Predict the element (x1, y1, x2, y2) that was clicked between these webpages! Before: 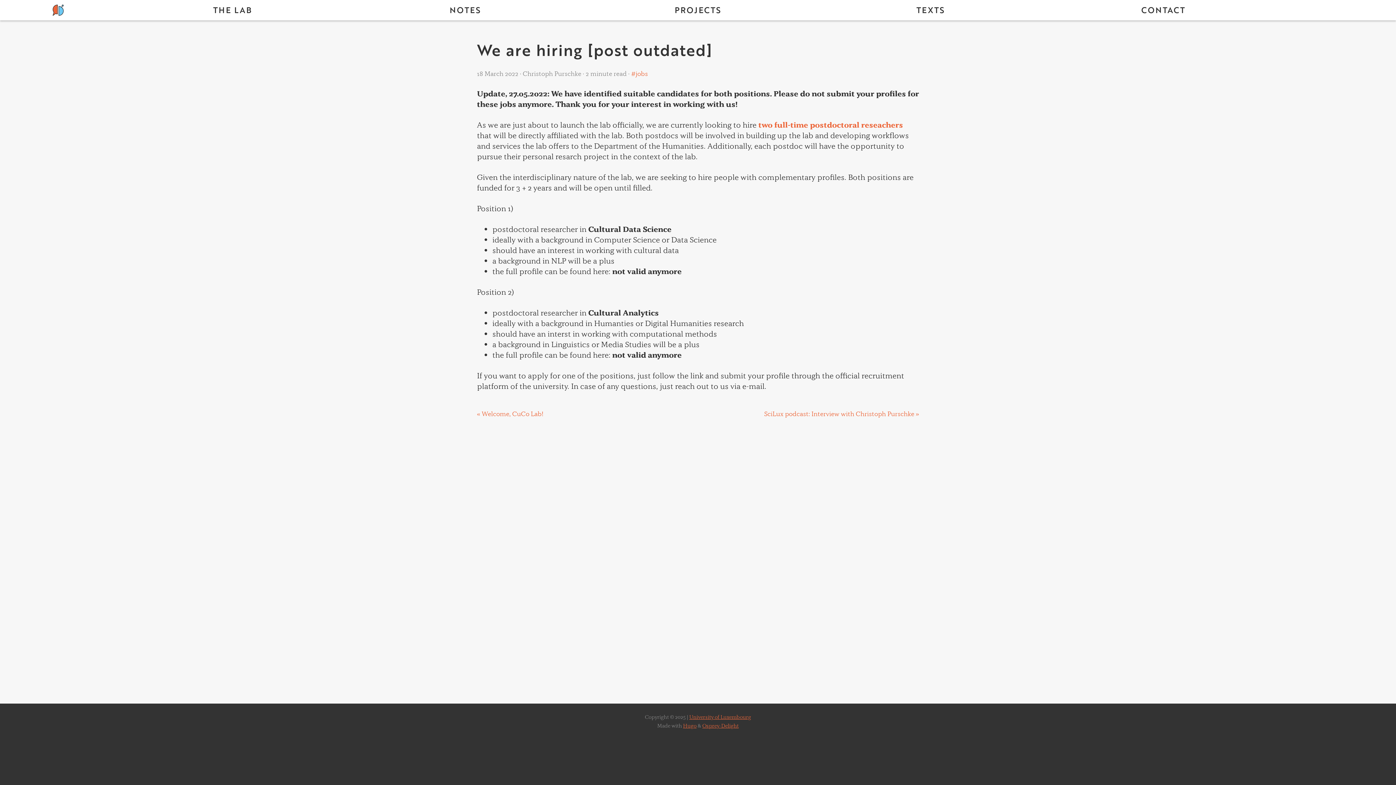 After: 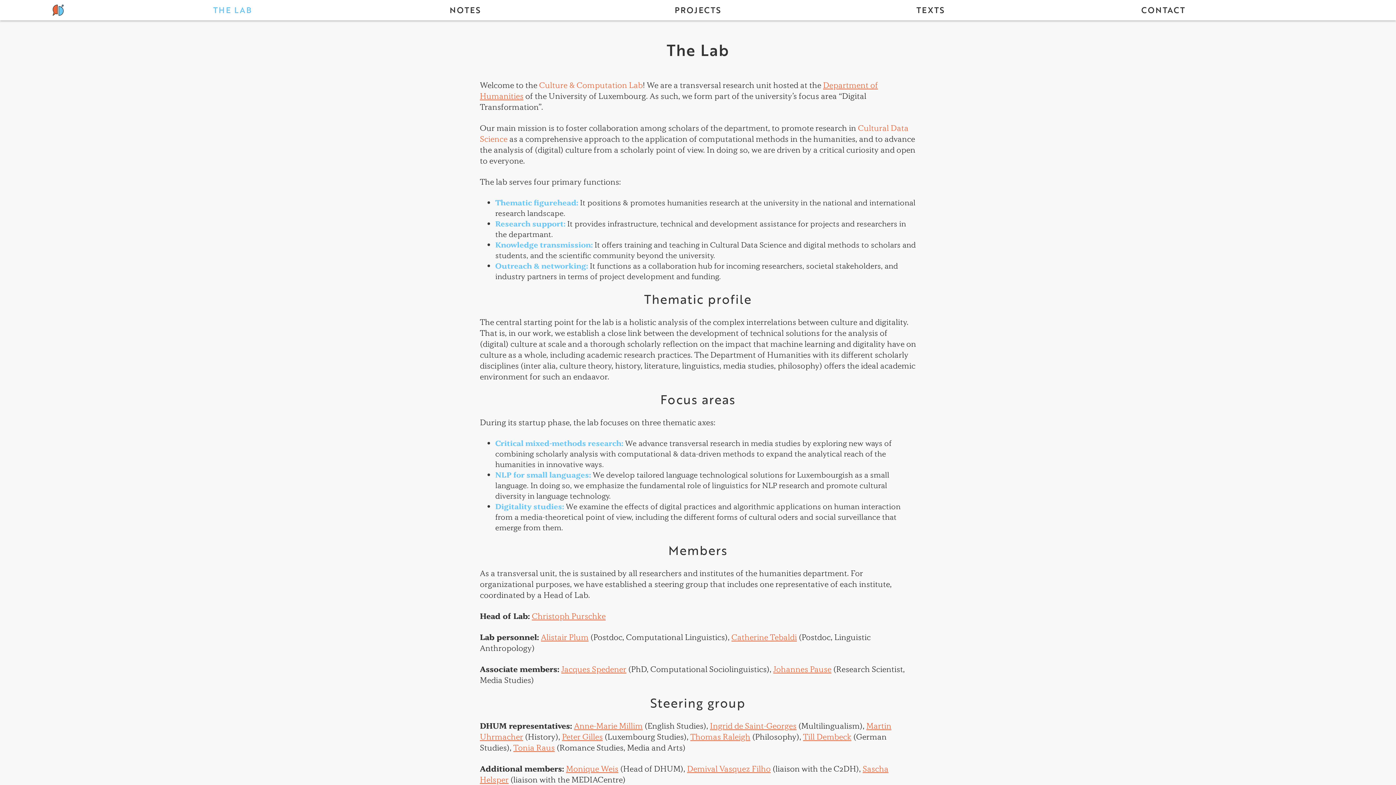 Action: label: THE LAB bbox: (213, 4, 252, 16)